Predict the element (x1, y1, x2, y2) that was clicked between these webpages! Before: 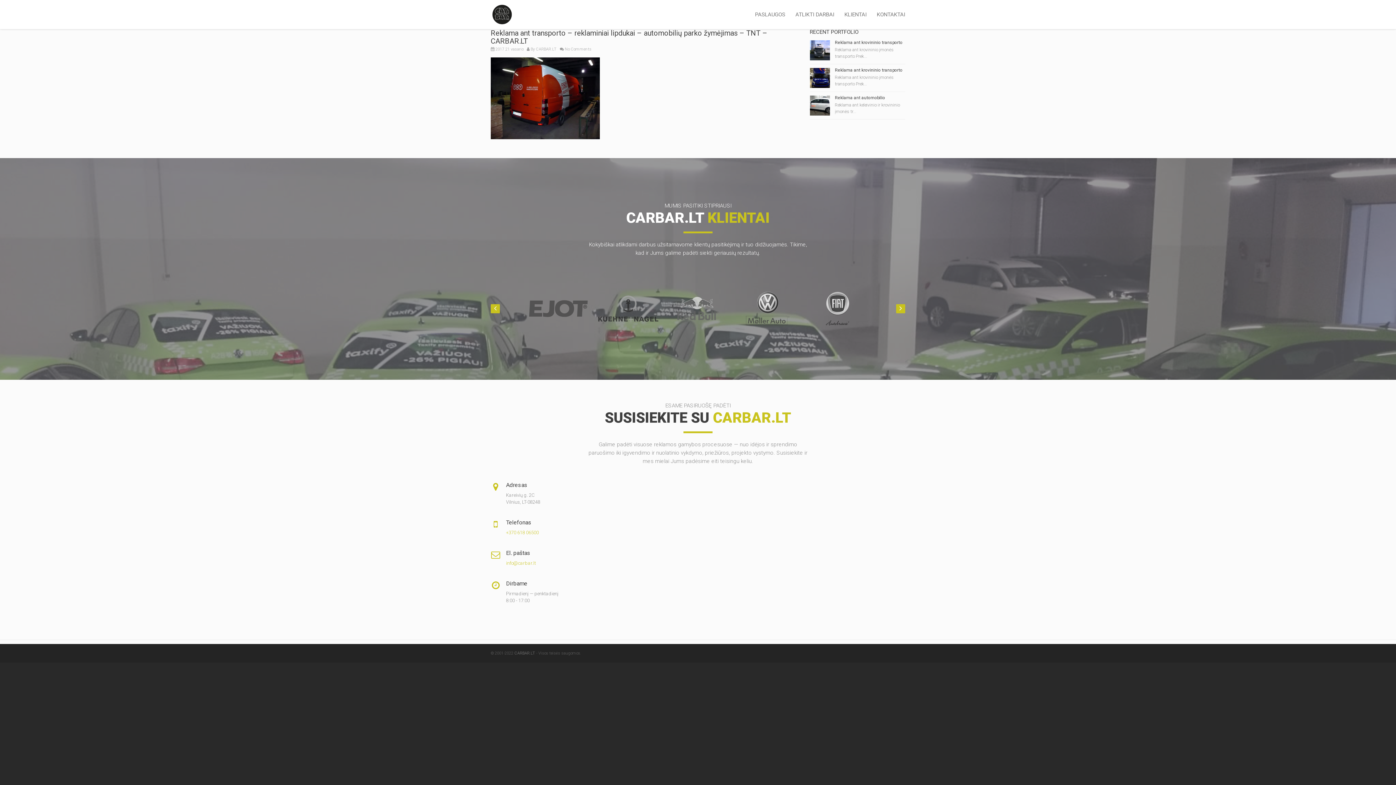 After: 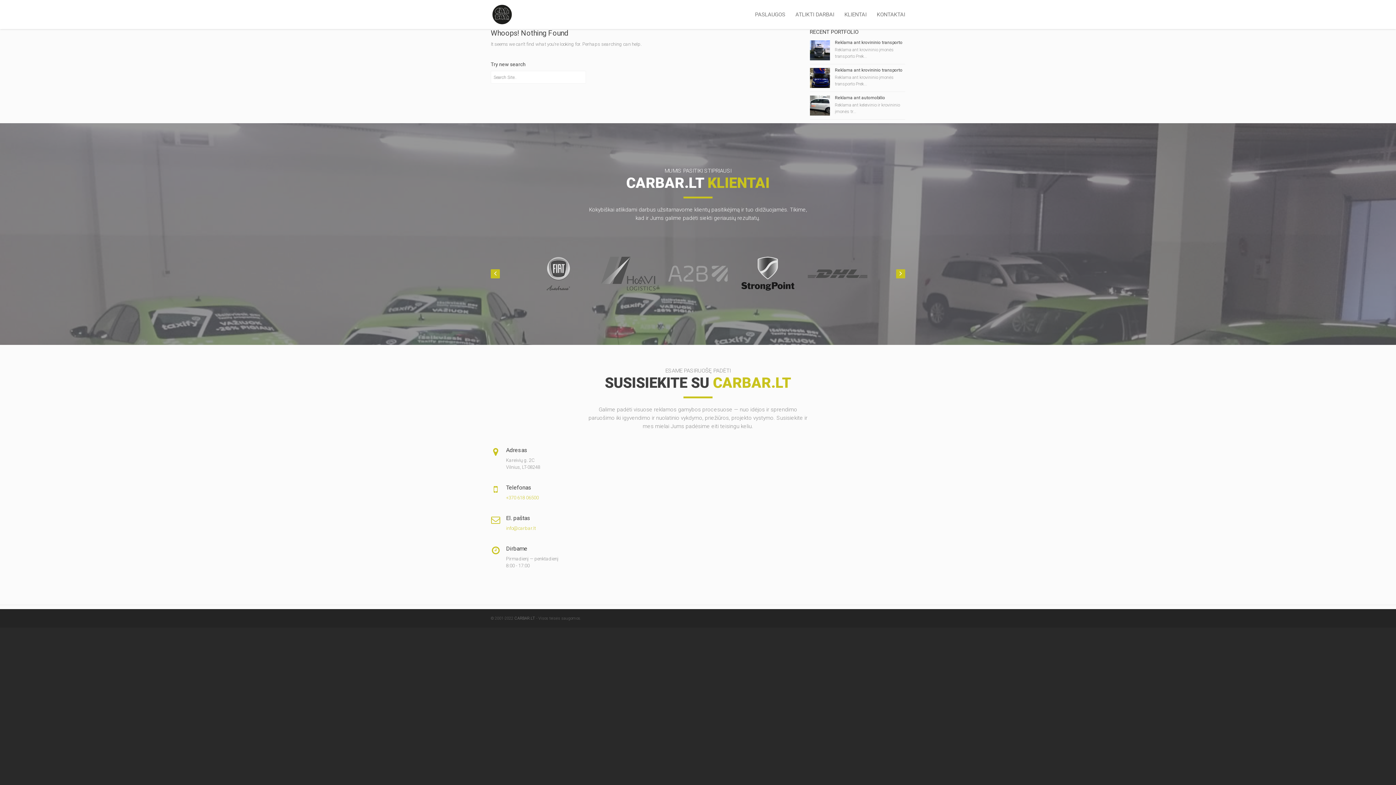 Action: bbox: (536, 46, 556, 51) label: CARBAR.LT